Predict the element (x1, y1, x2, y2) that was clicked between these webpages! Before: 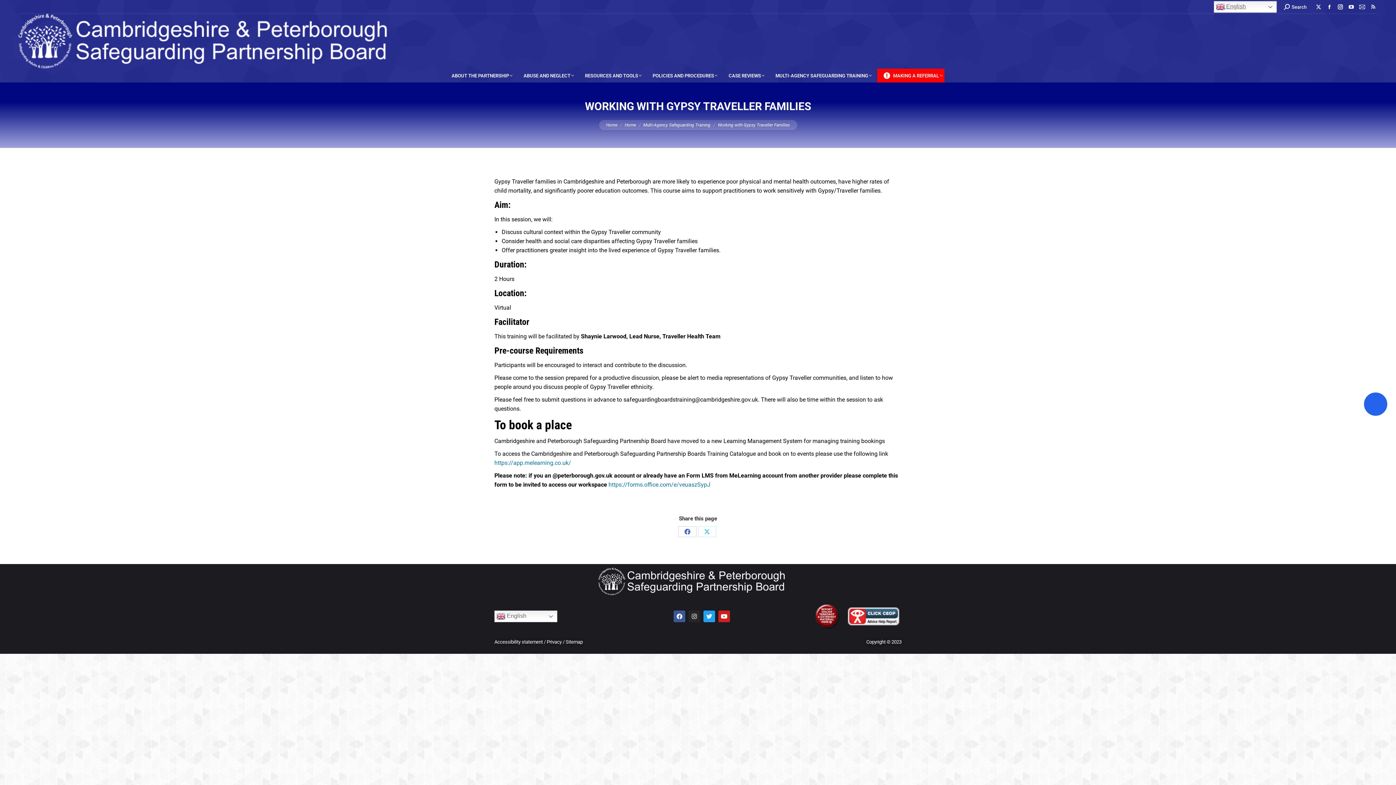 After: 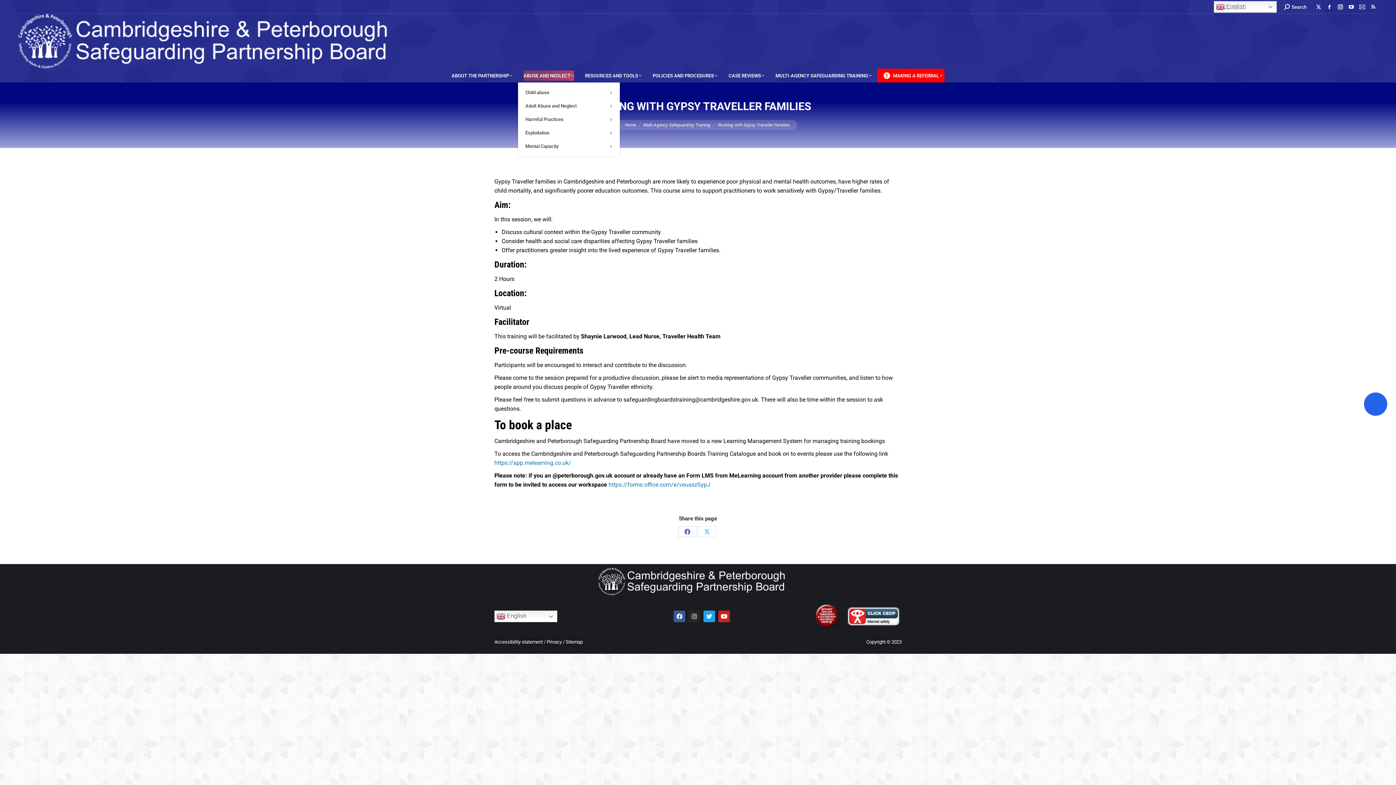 Action: label: ABUSE AND NEGLECT bbox: (523, 70, 574, 80)